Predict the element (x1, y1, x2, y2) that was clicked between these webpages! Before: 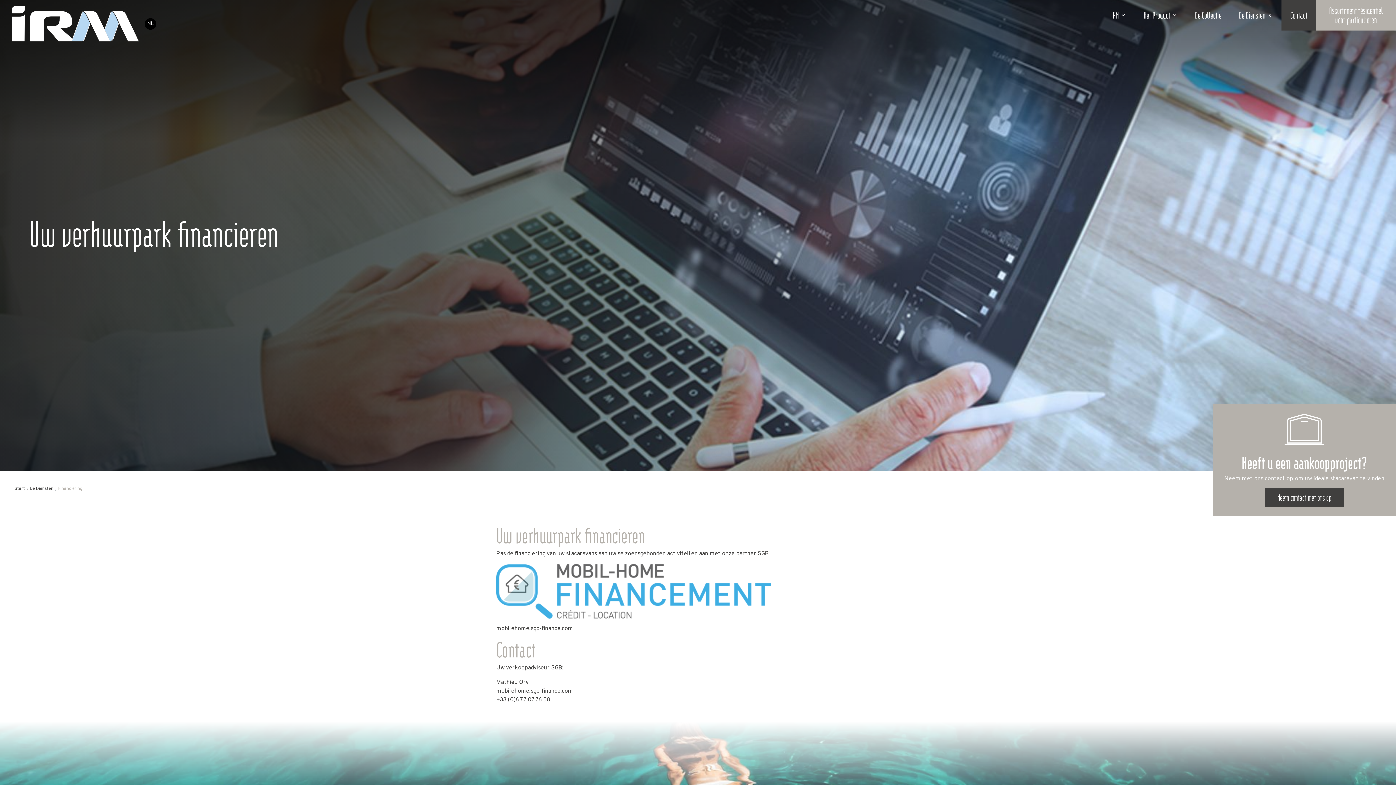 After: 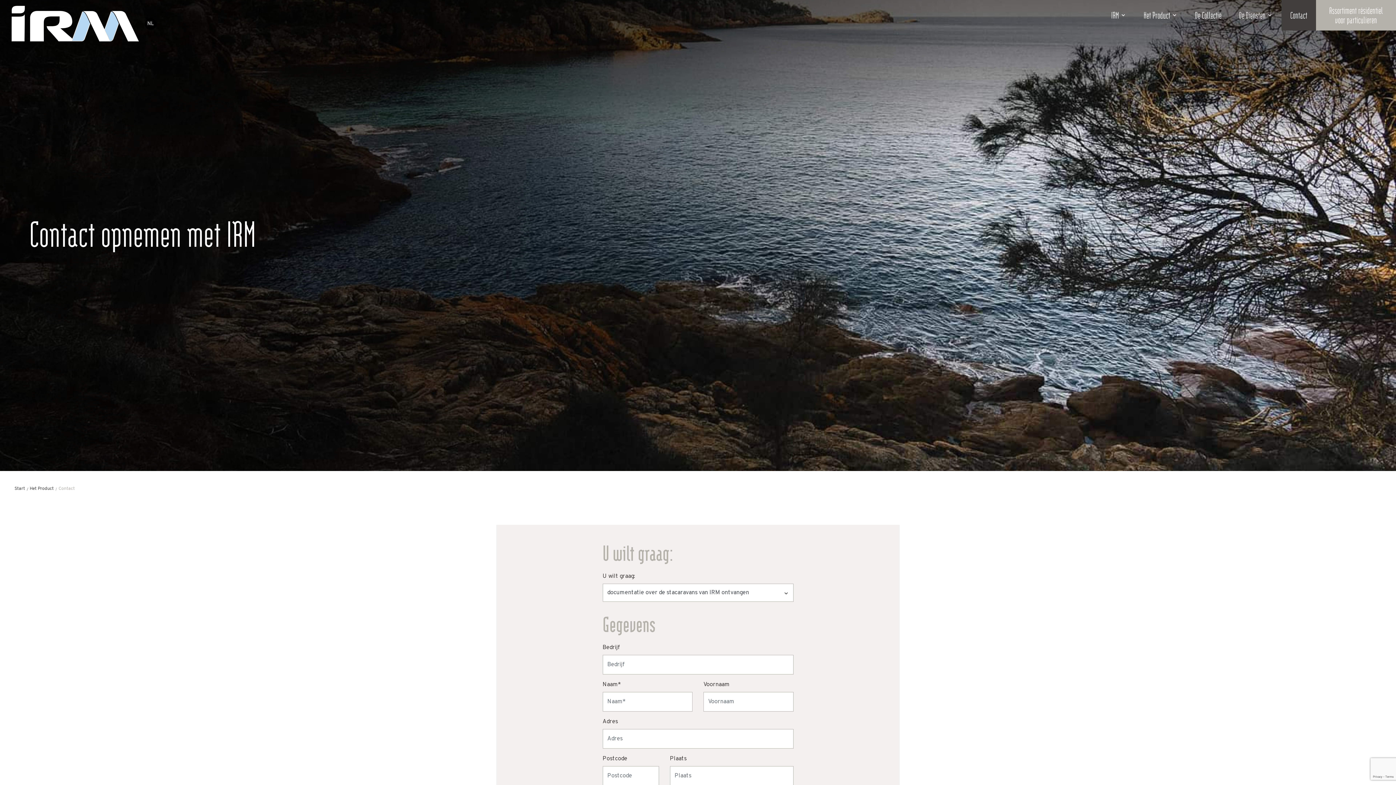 Action: label: Contact bbox: (1281, 0, 1316, 30)